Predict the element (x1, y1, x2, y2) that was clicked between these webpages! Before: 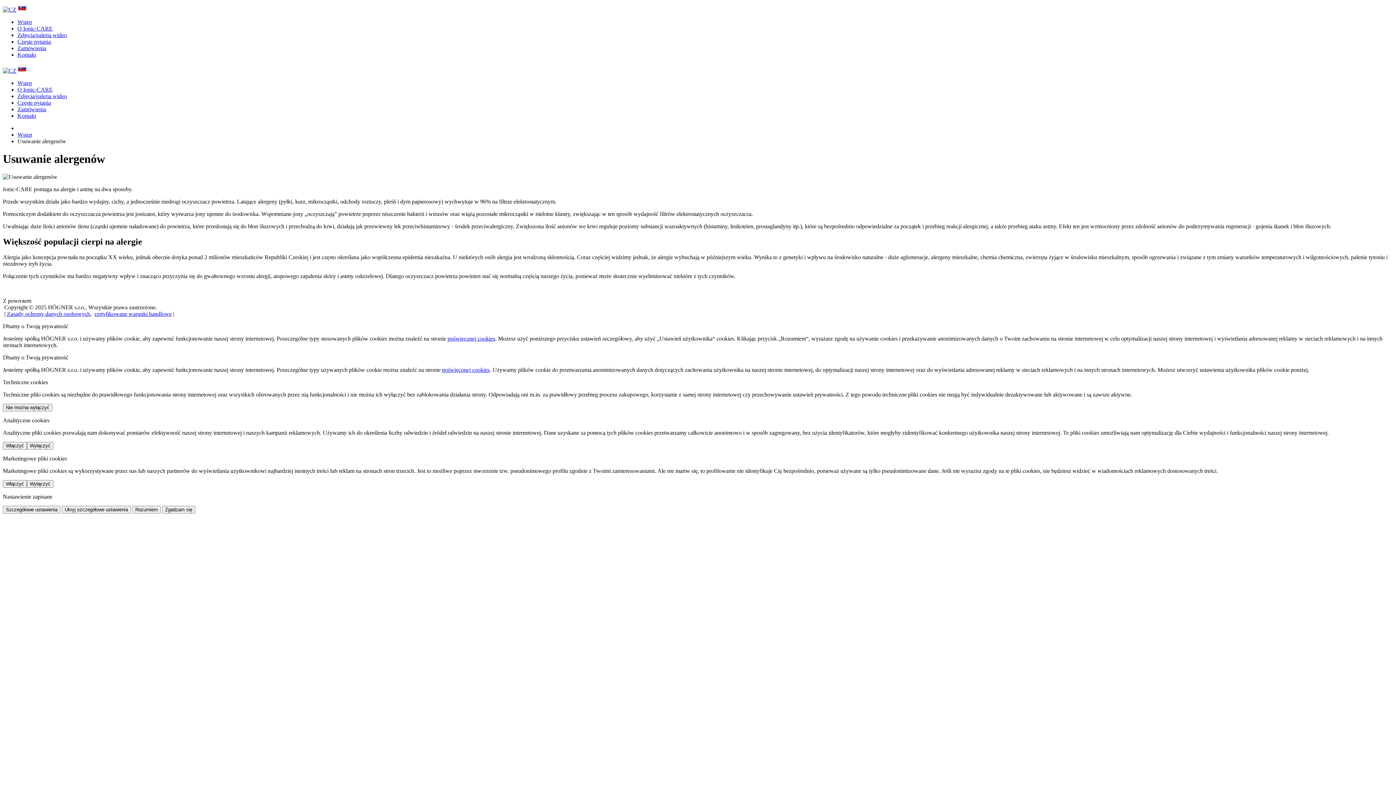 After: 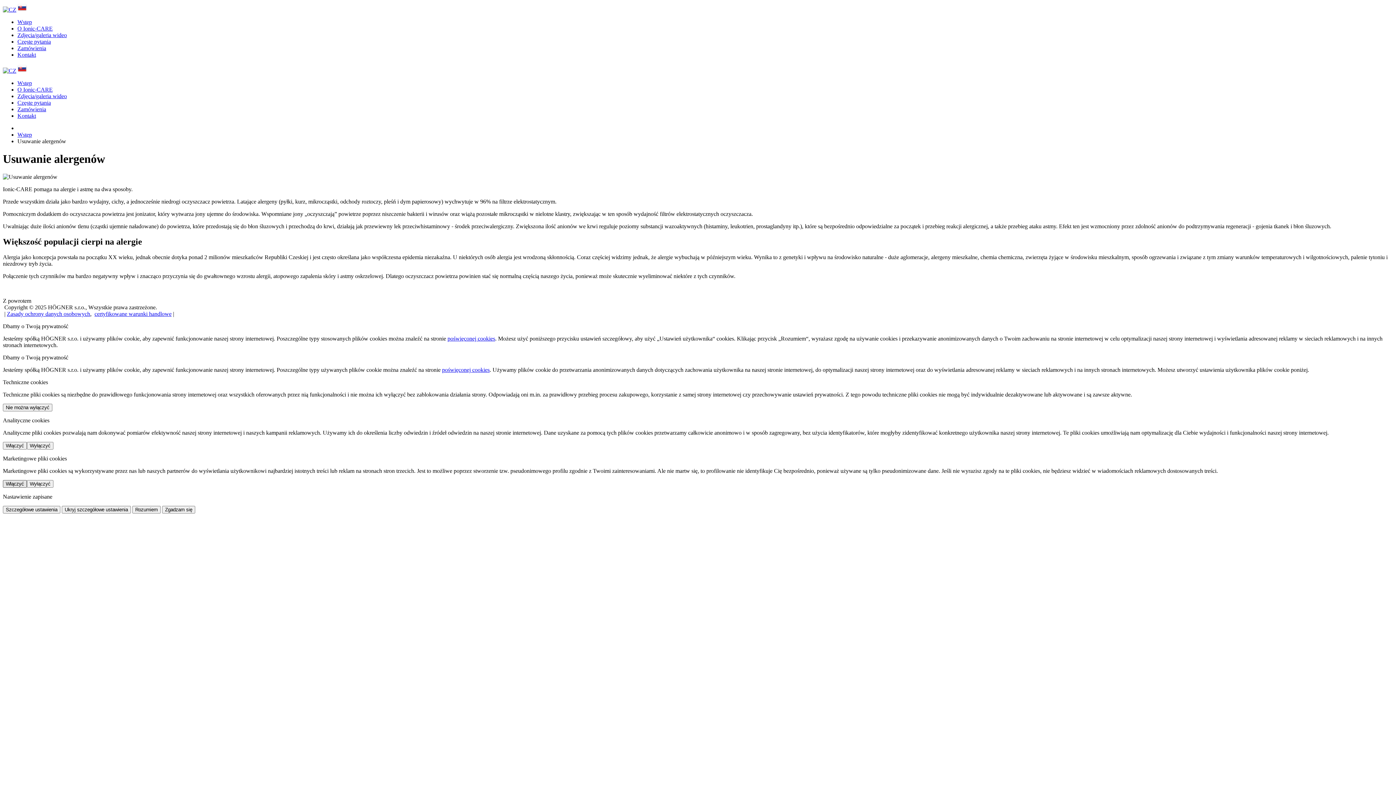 Action: bbox: (2, 480, 26, 487) label: Włączyć